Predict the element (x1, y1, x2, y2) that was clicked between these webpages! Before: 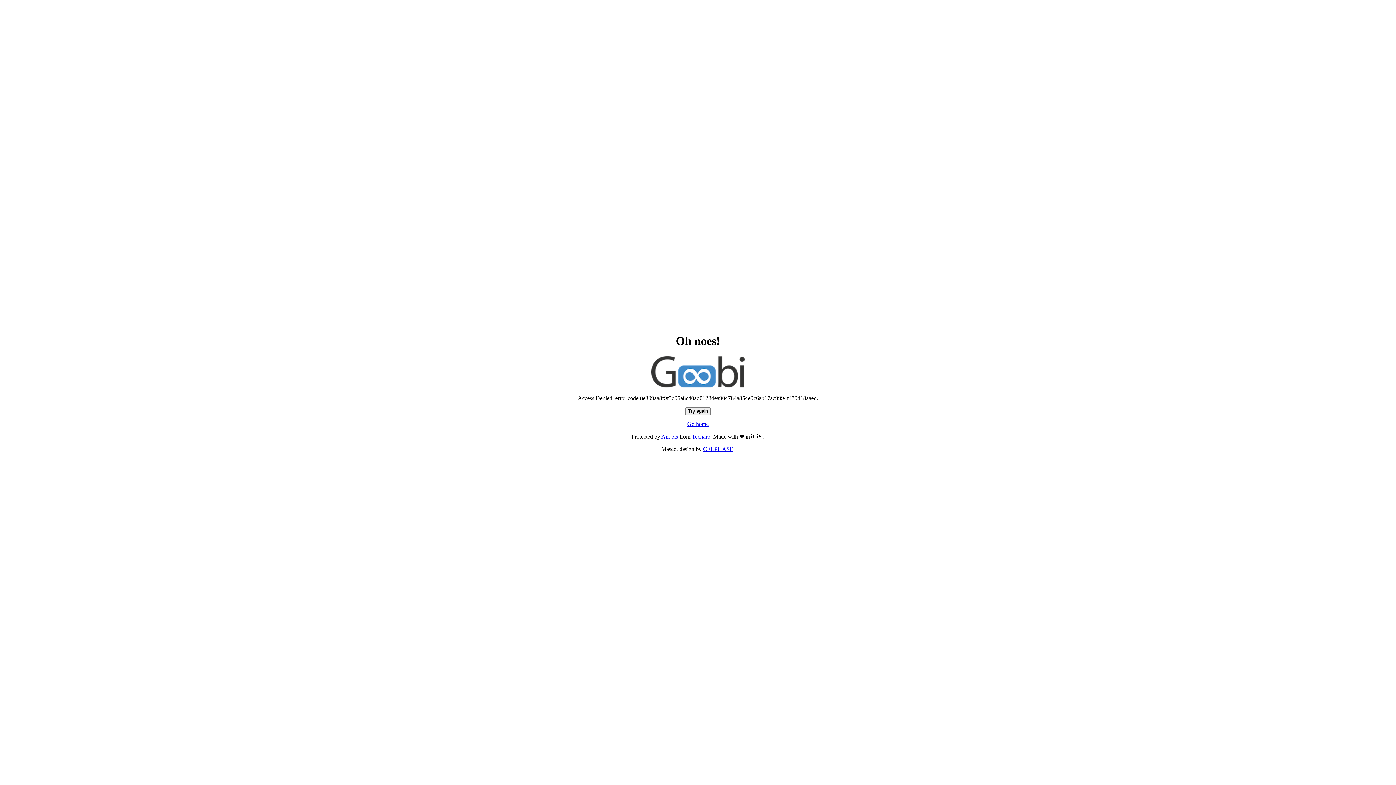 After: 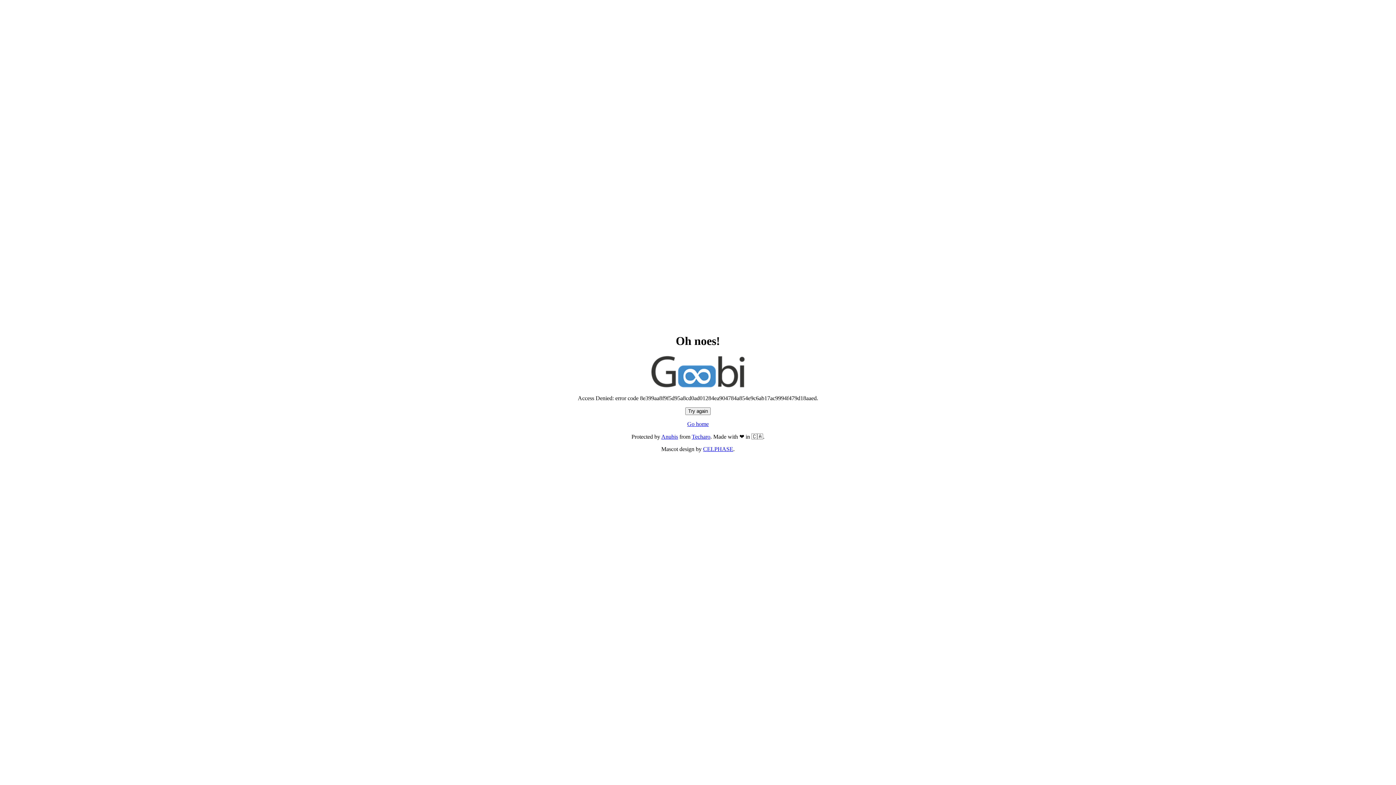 Action: bbox: (685, 407, 710, 415) label: Try again